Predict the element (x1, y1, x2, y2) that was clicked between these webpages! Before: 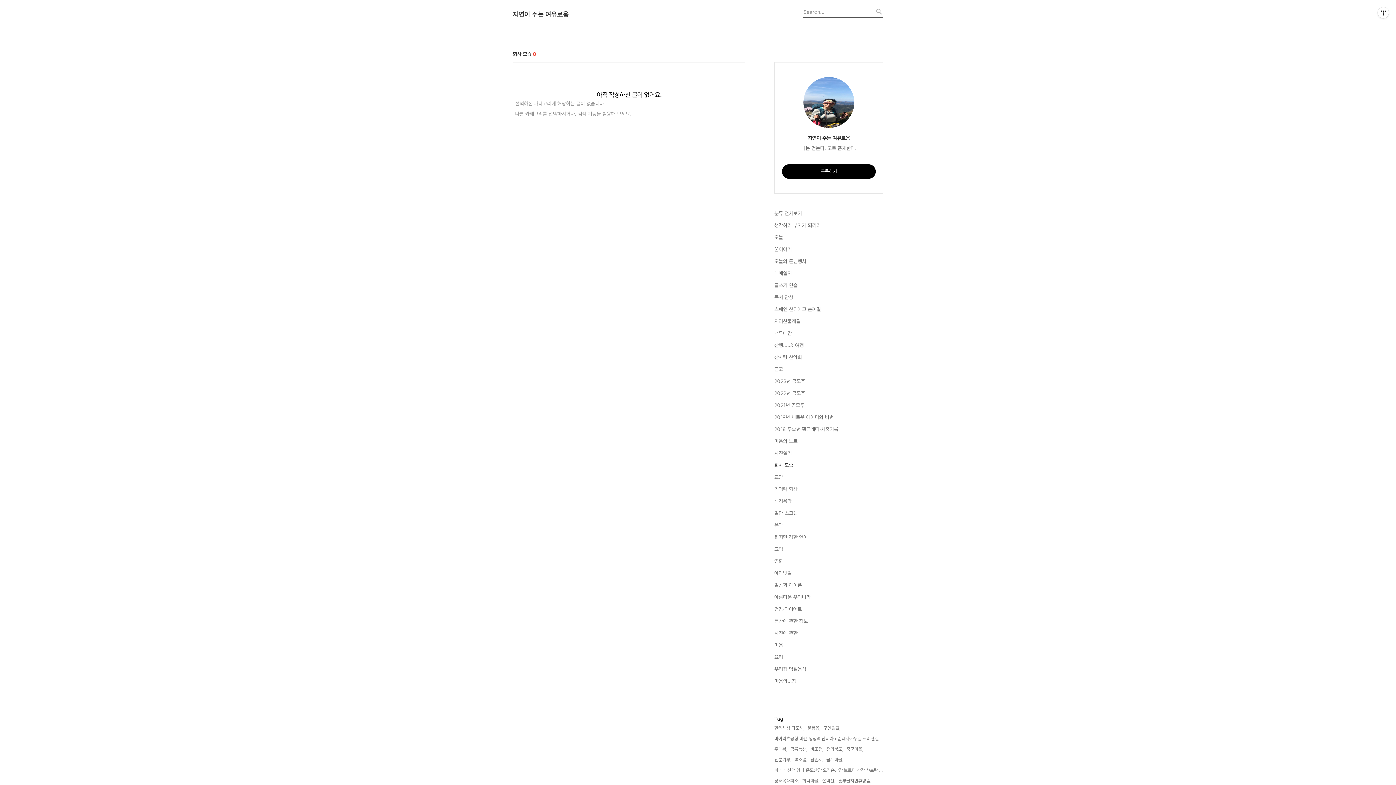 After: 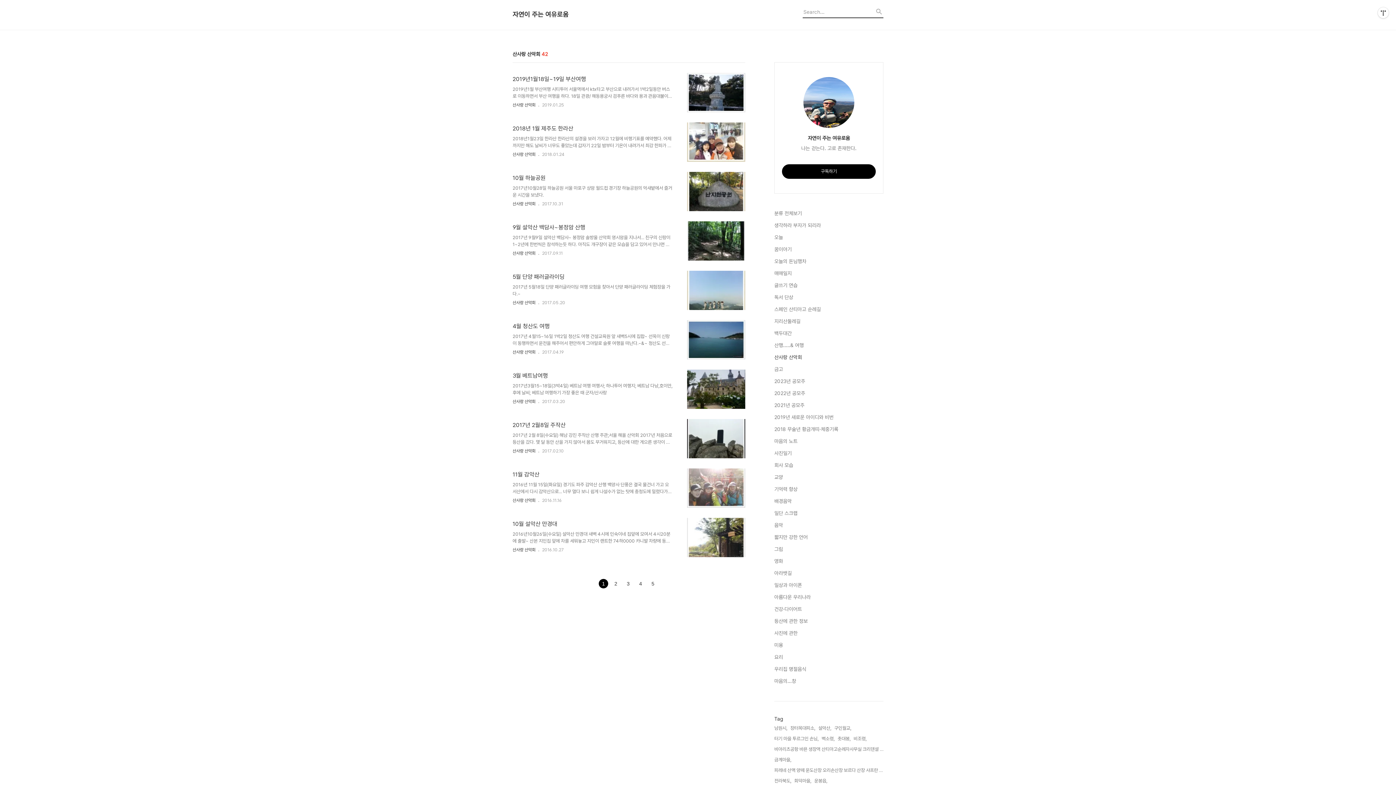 Action: bbox: (774, 353, 883, 361) label: 산사랑 산악회